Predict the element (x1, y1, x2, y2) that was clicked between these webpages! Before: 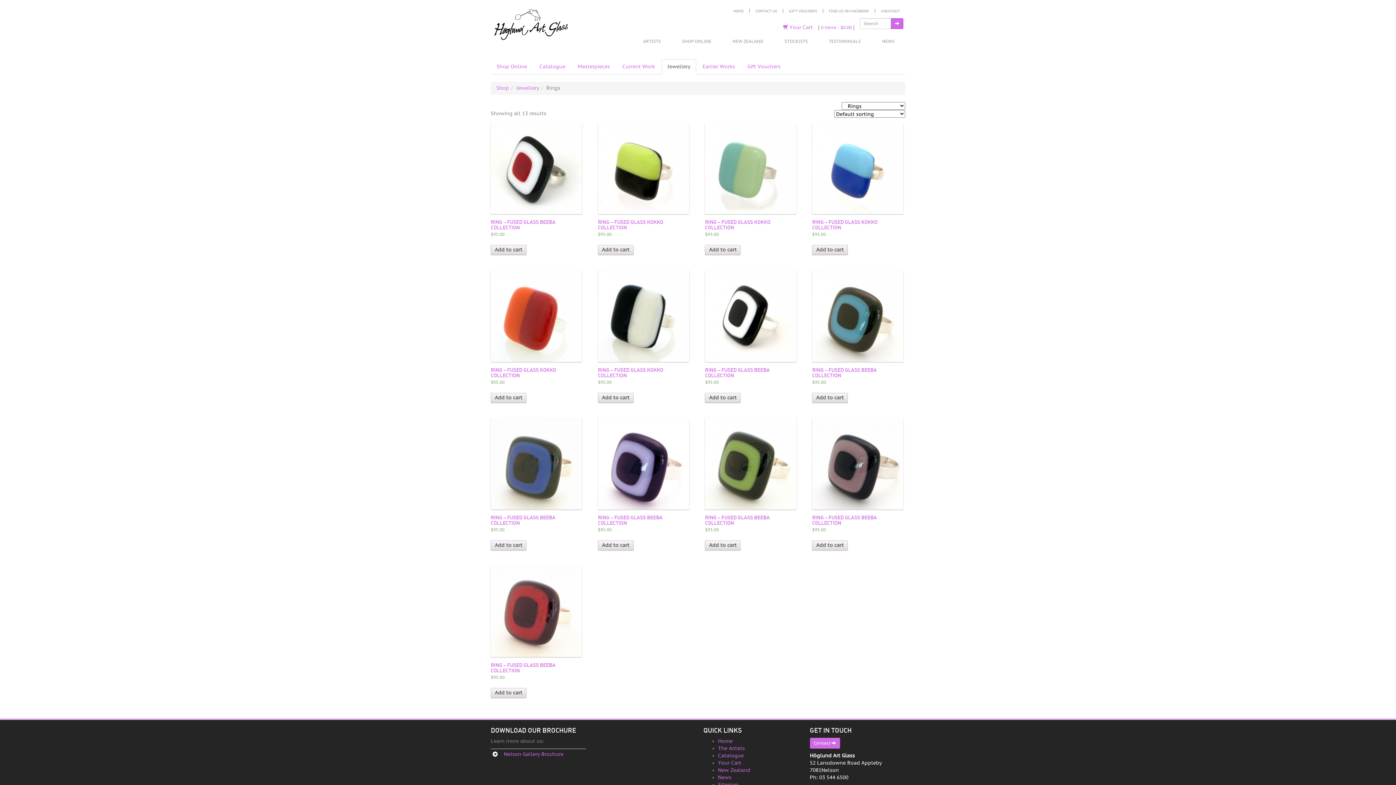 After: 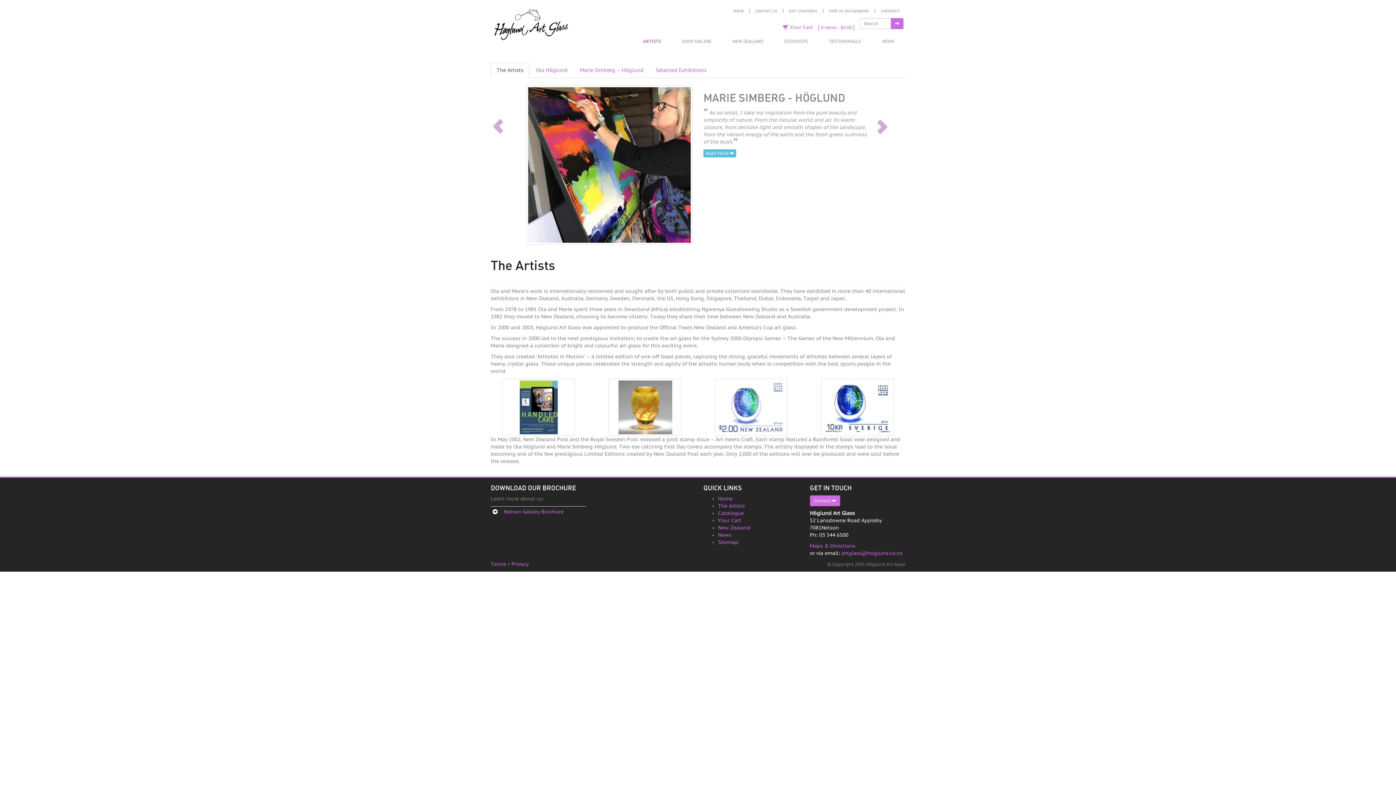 Action: bbox: (718, 745, 745, 751) label: The Artists